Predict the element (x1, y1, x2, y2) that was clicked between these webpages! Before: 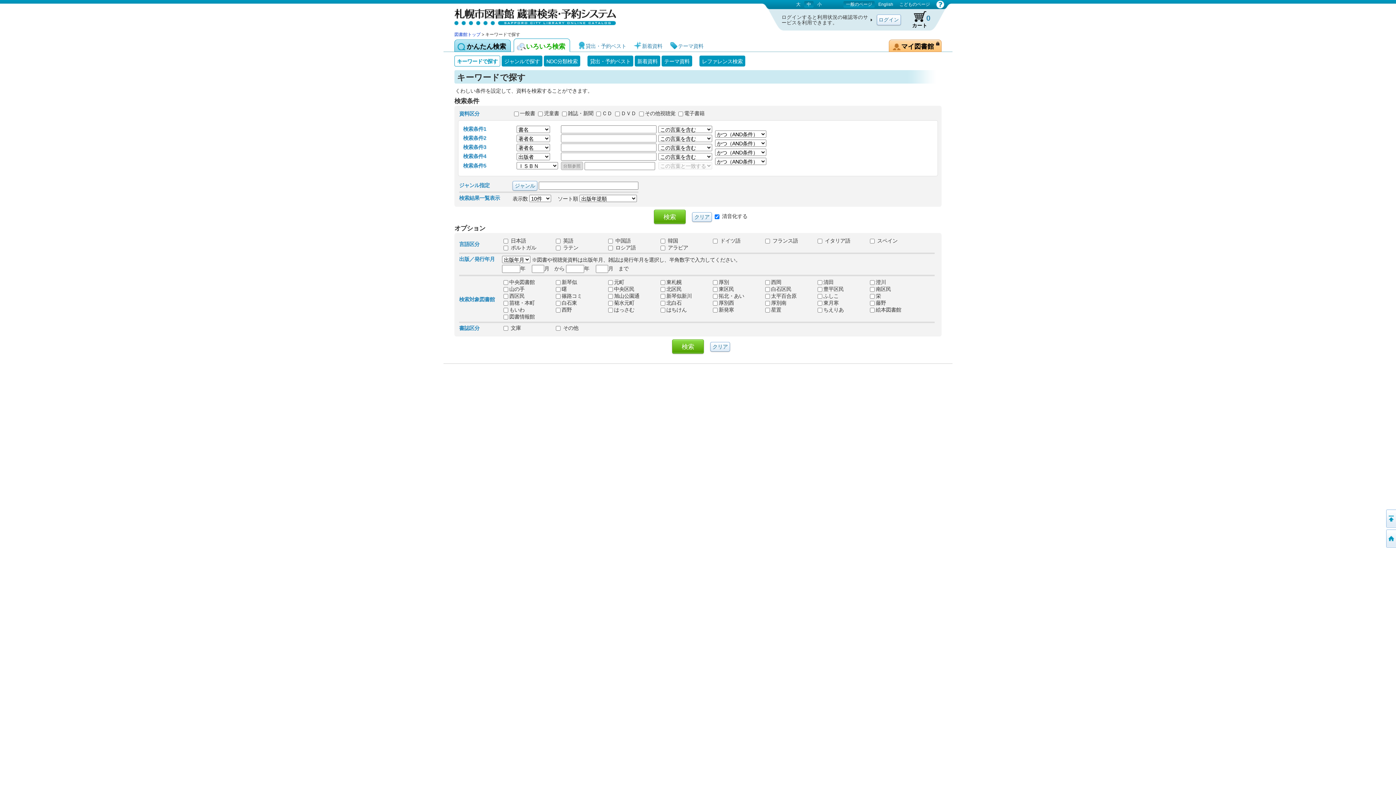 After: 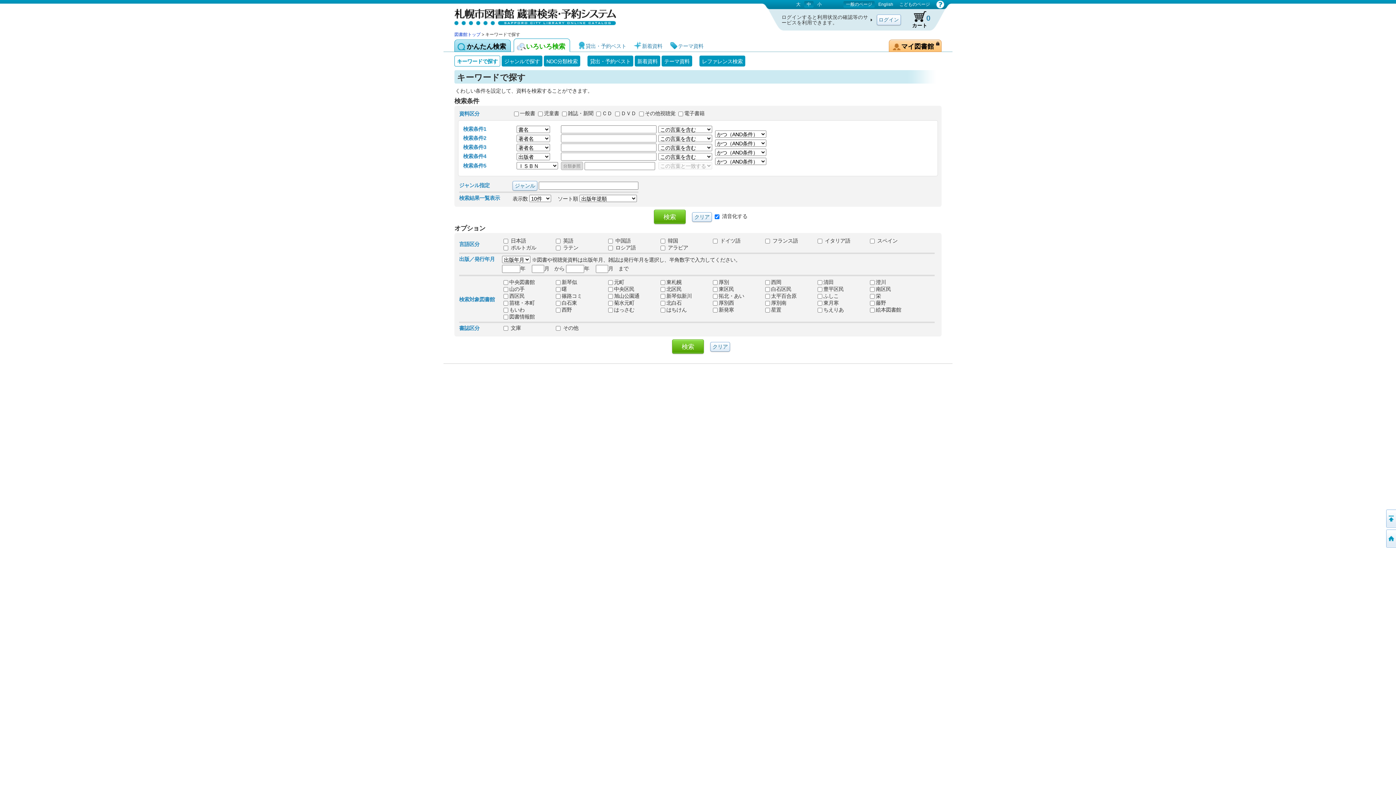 Action: bbox: (843, 1, 874, 7) label: 一般のページ